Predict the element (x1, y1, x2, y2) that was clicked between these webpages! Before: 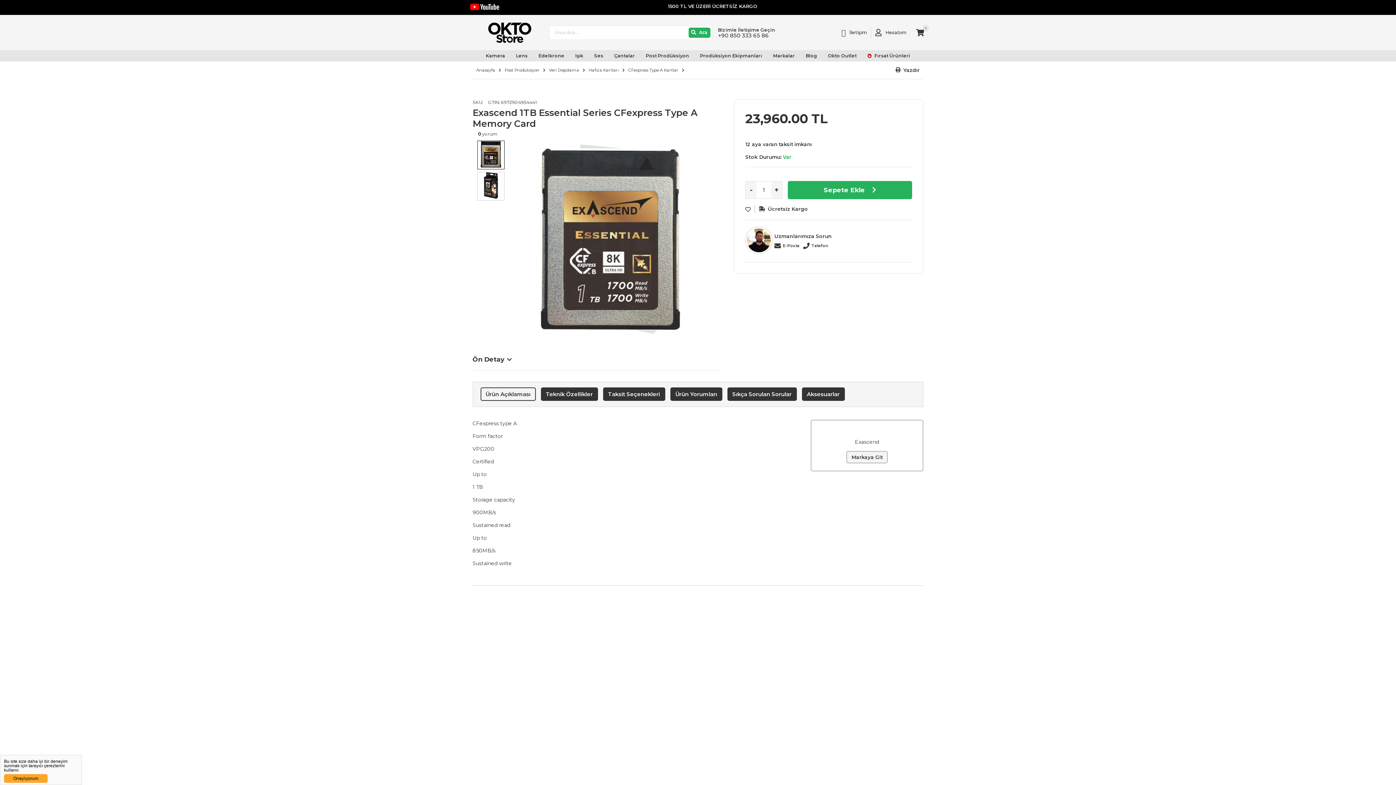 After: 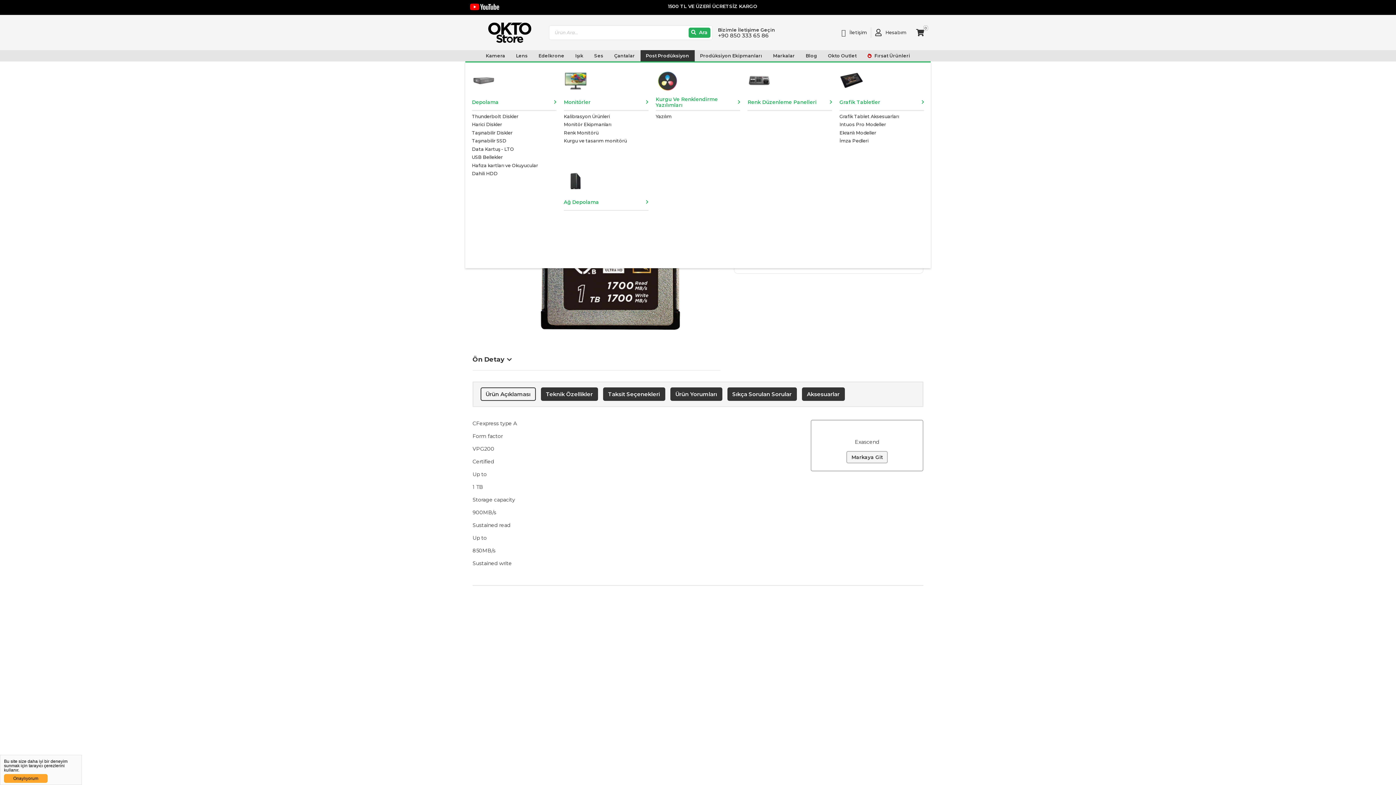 Action: bbox: (640, 50, 694, 61) label: Post Prodüksiyon